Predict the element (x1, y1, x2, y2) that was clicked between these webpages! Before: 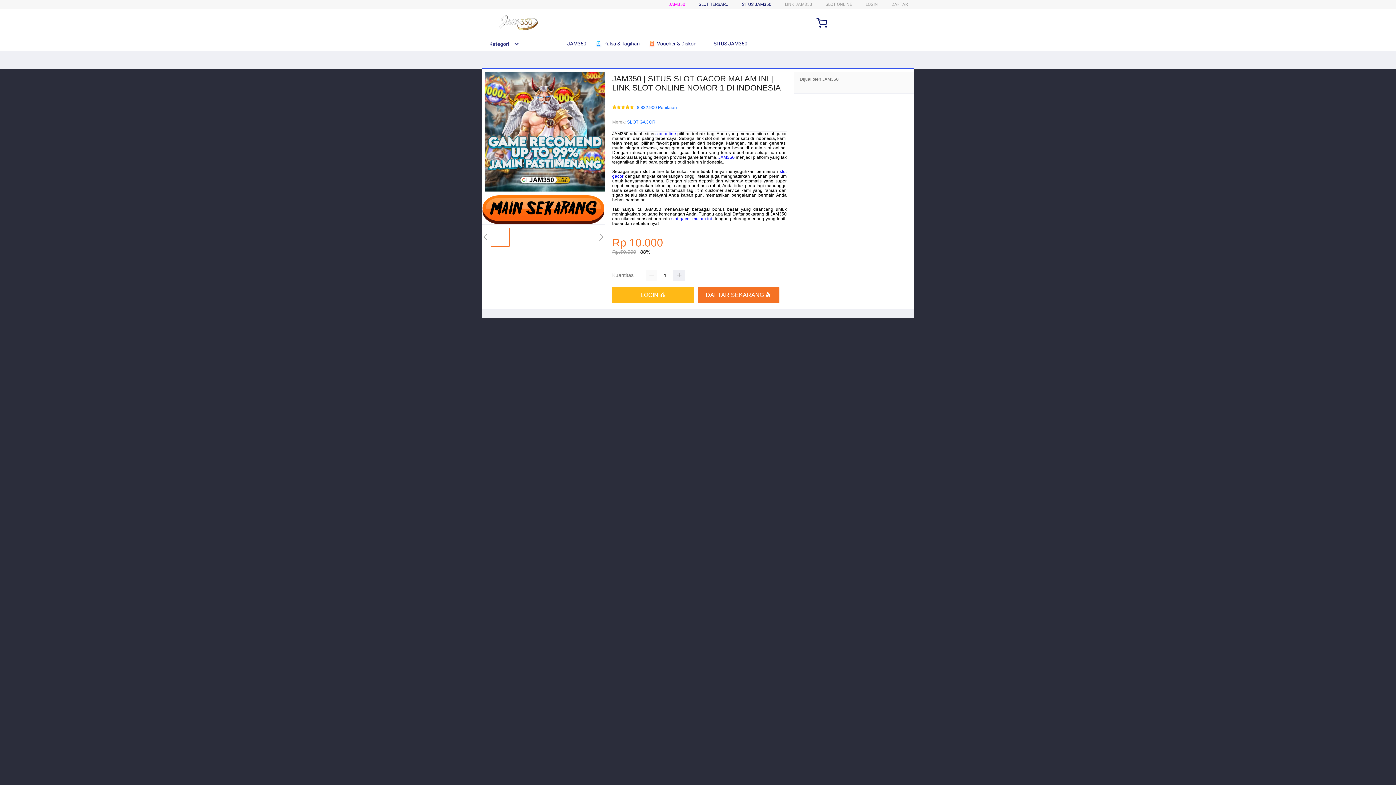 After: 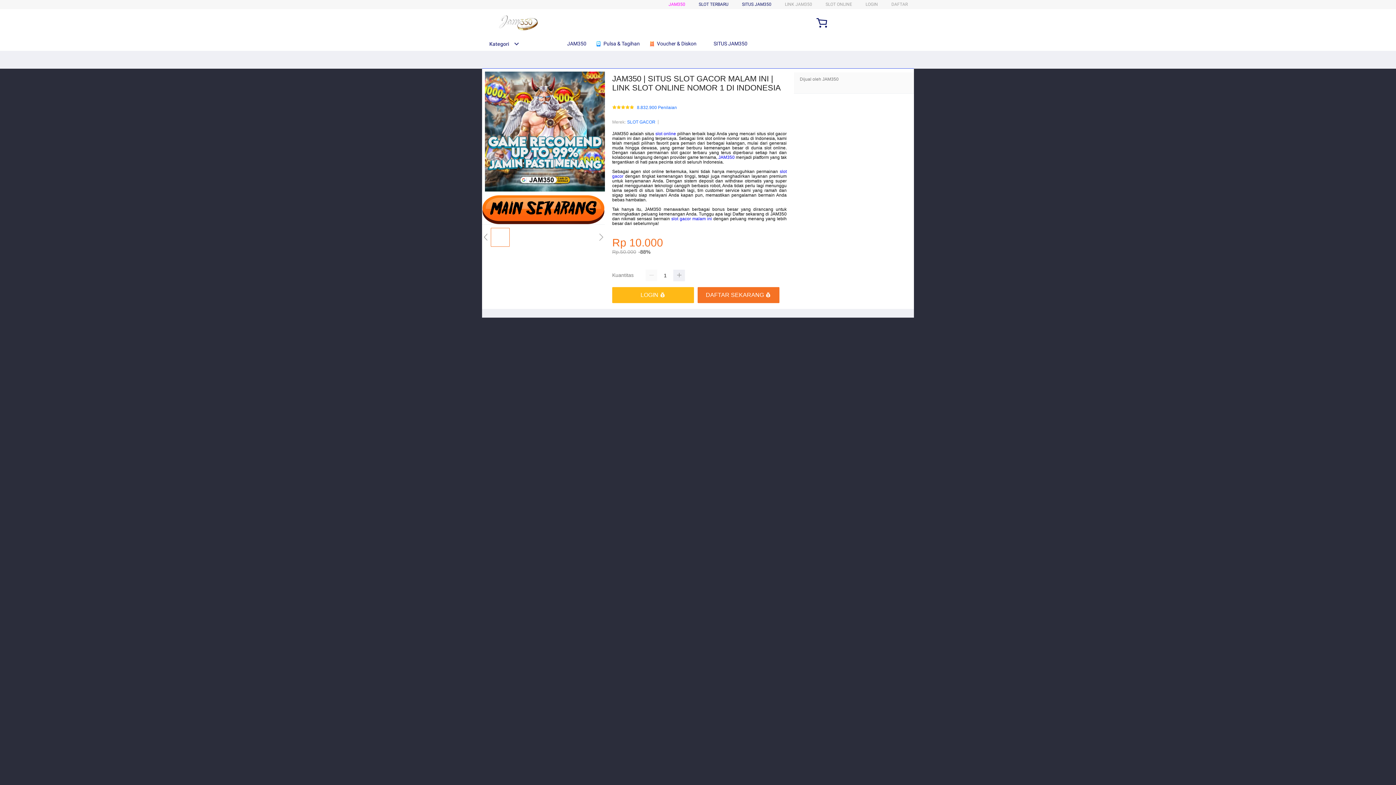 Action: bbox: (482, 15, 554, 32)